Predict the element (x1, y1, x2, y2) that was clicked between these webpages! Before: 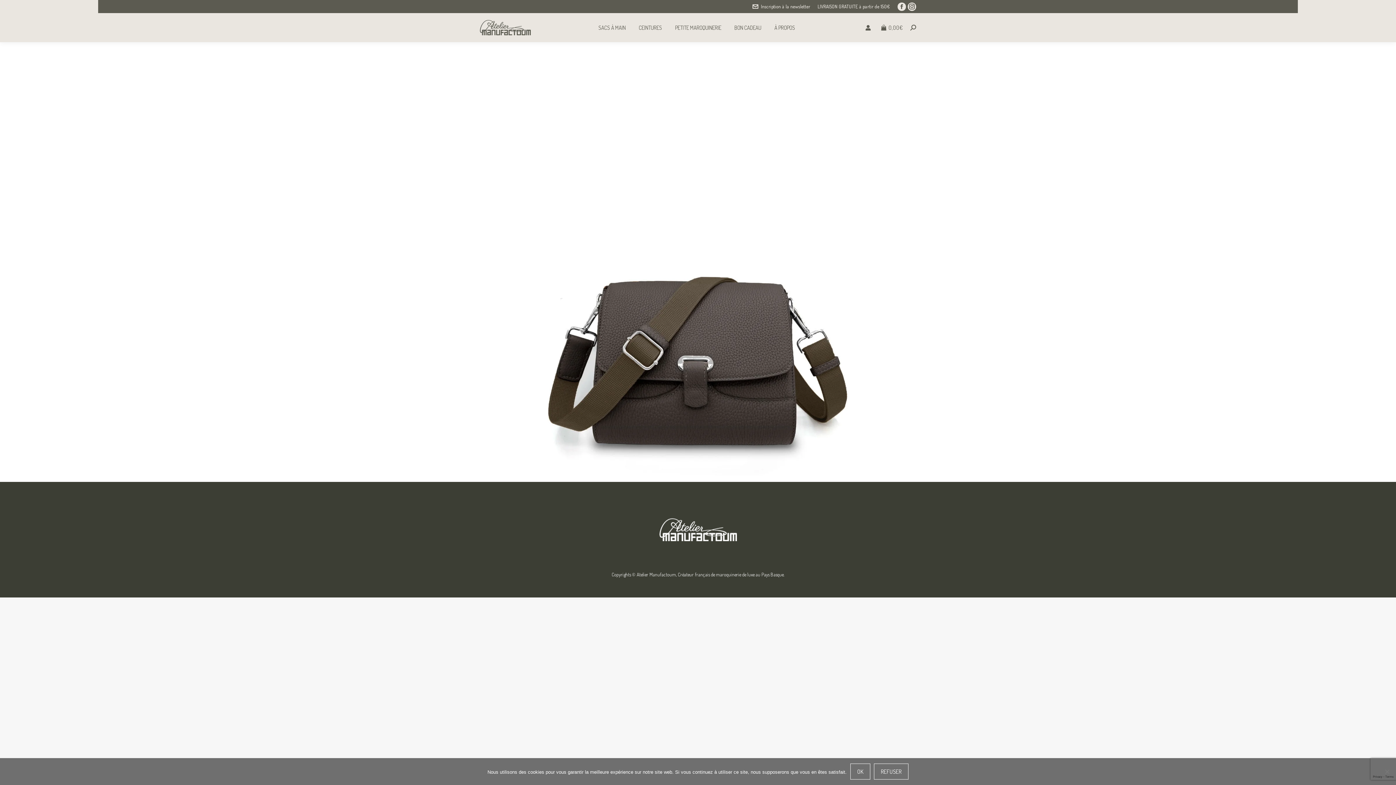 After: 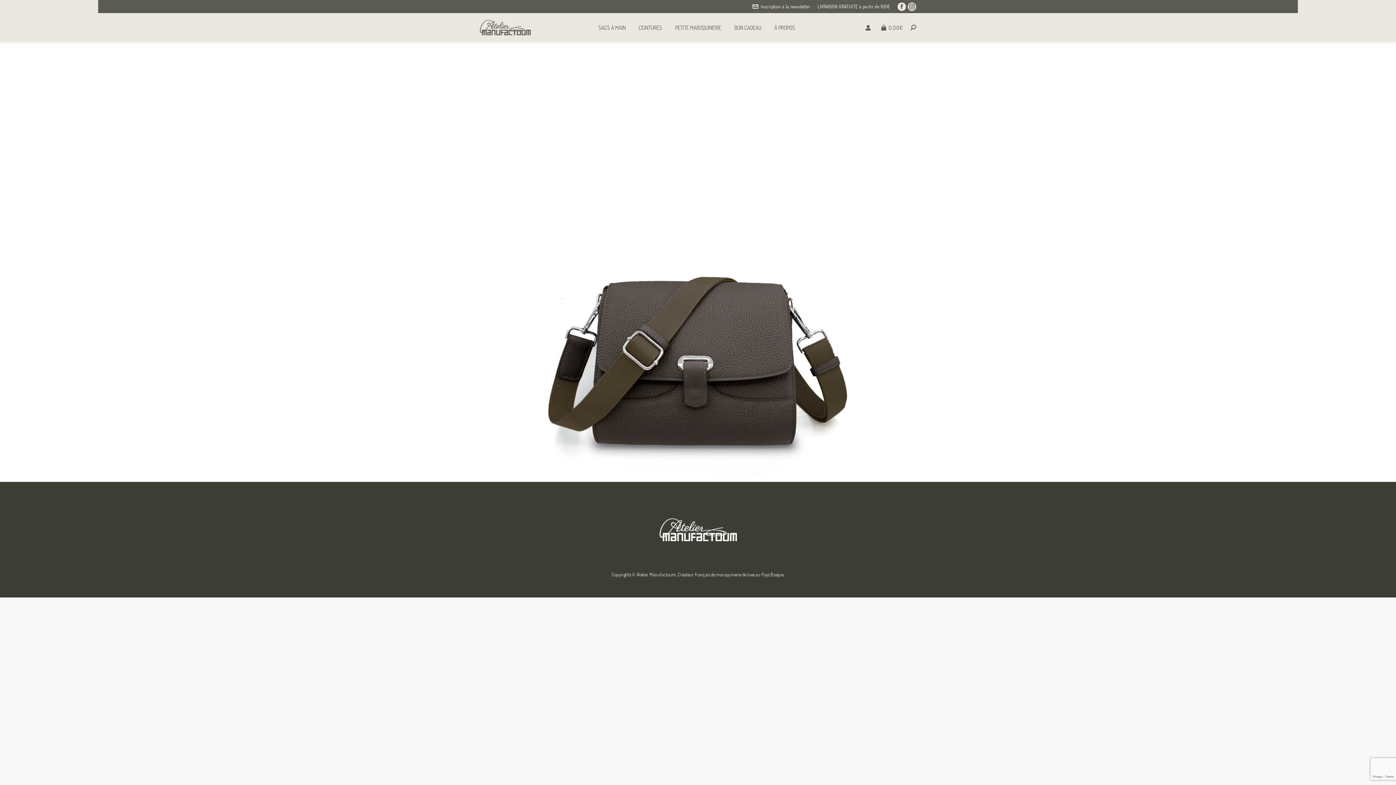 Action: label: Ok bbox: (850, 764, 870, 780)